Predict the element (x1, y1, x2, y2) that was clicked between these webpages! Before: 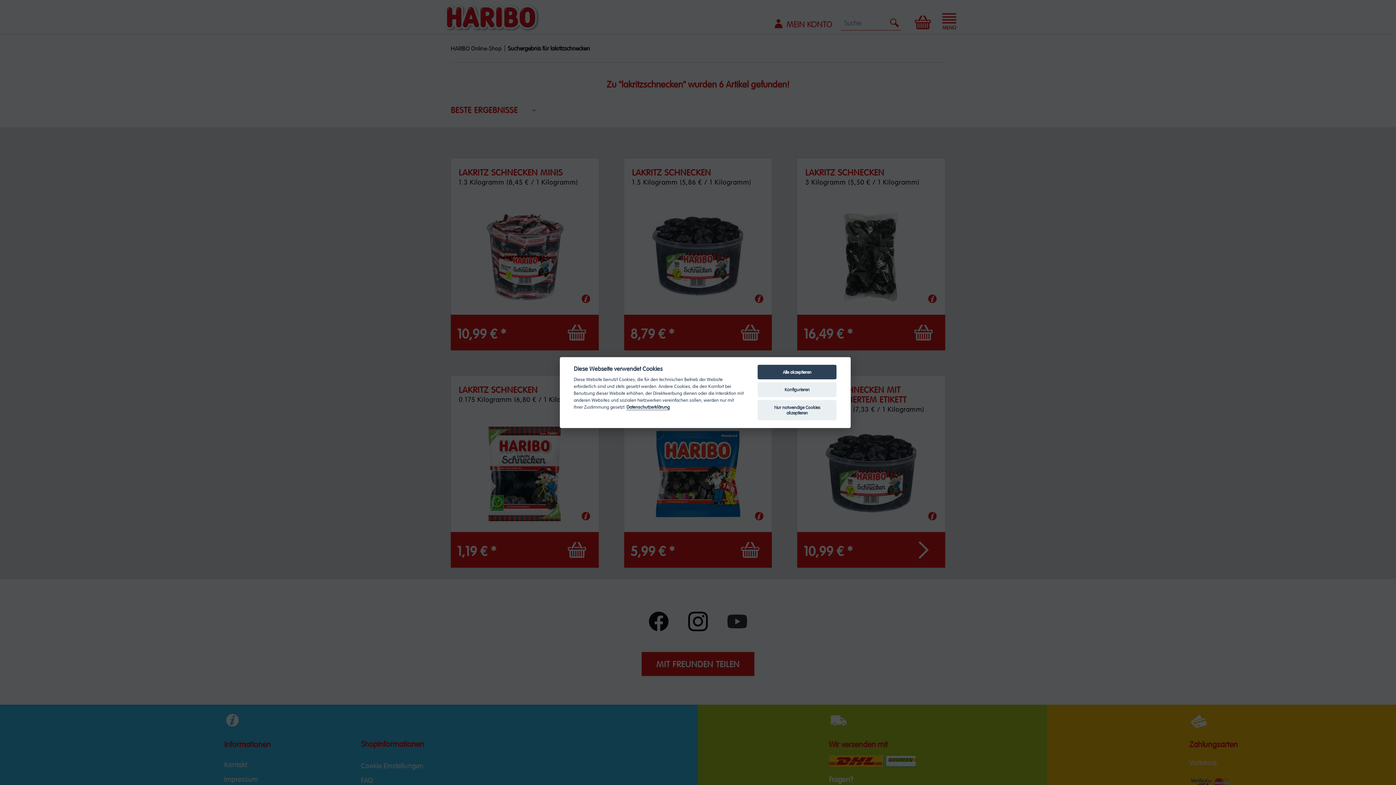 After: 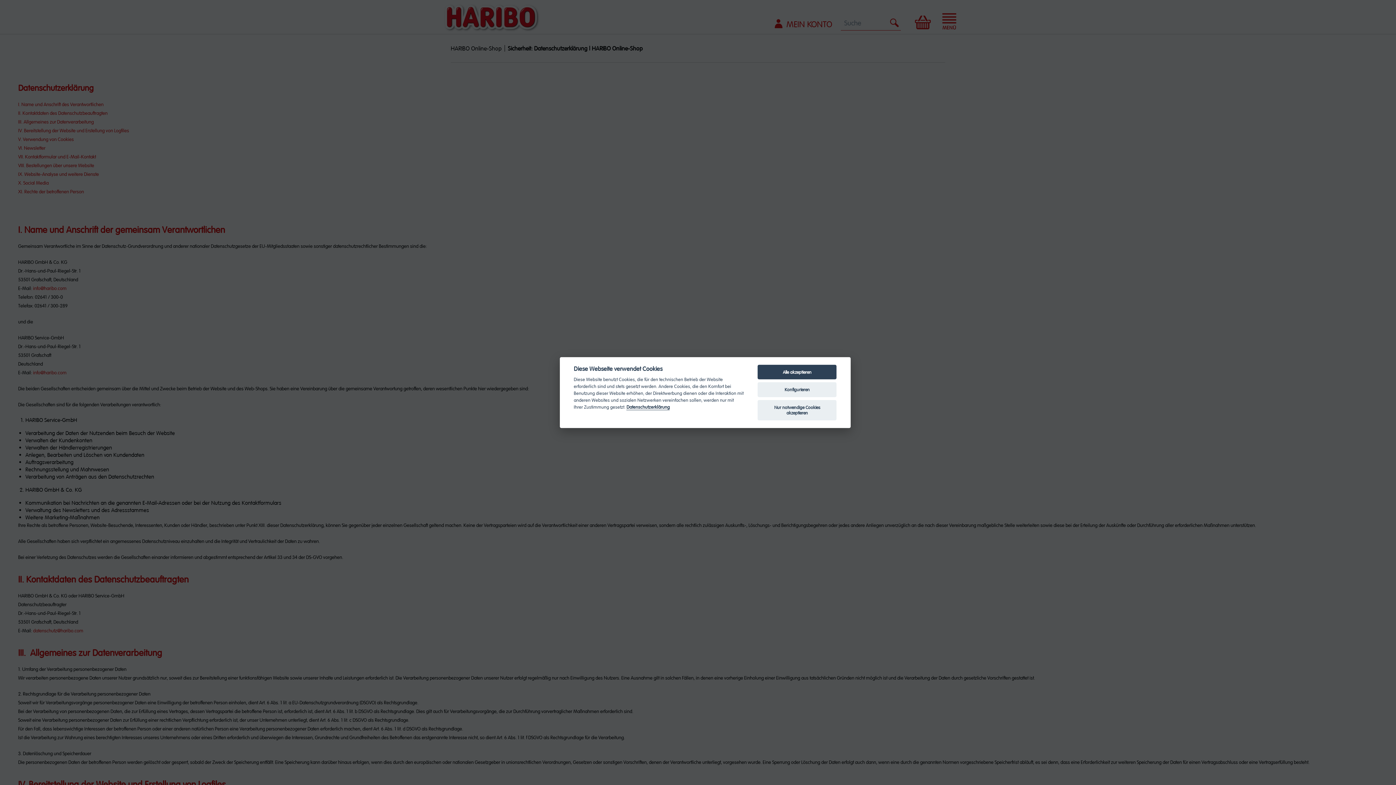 Action: label: Datenschutzerklärung bbox: (626, 404, 669, 410)